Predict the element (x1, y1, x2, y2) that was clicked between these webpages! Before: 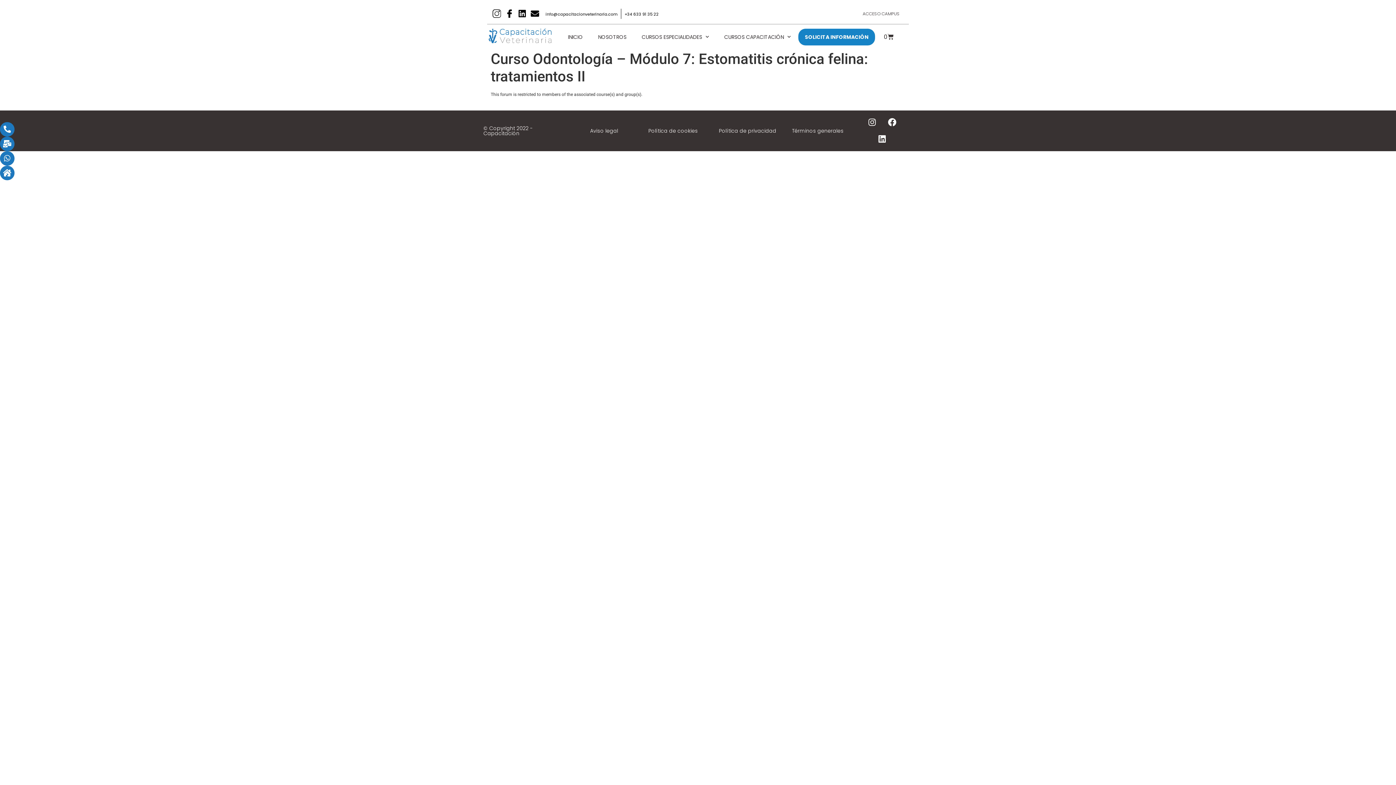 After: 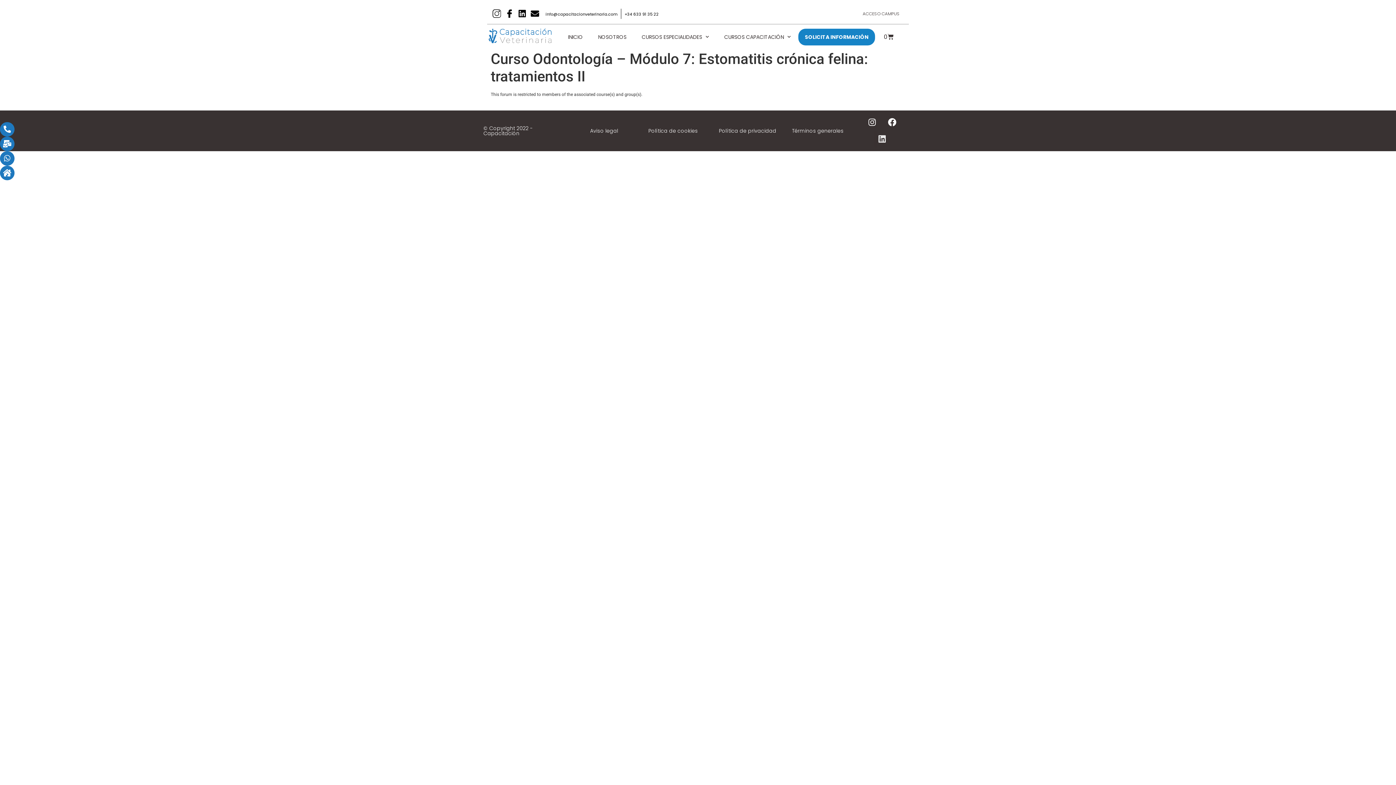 Action: bbox: (874, 130, 890, 147) label: Linkedin